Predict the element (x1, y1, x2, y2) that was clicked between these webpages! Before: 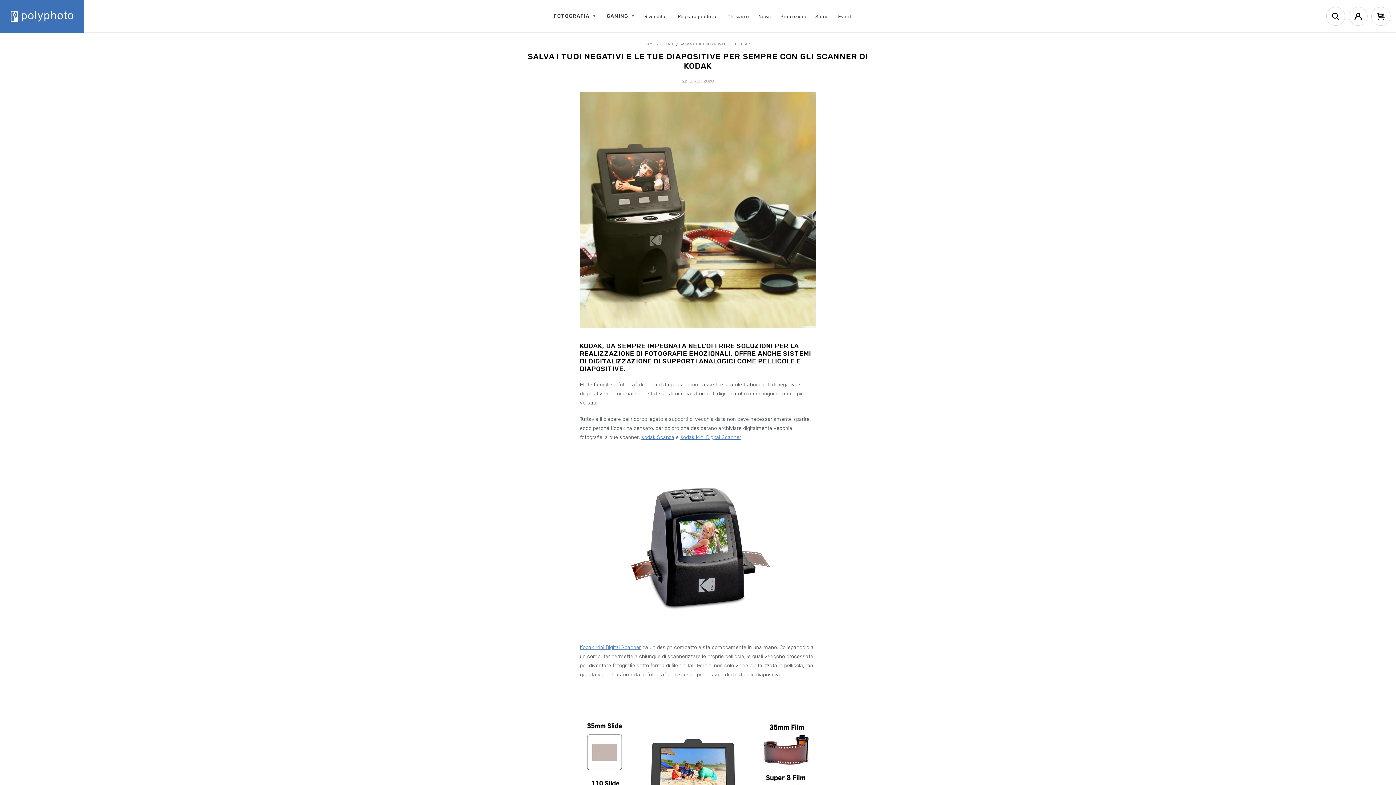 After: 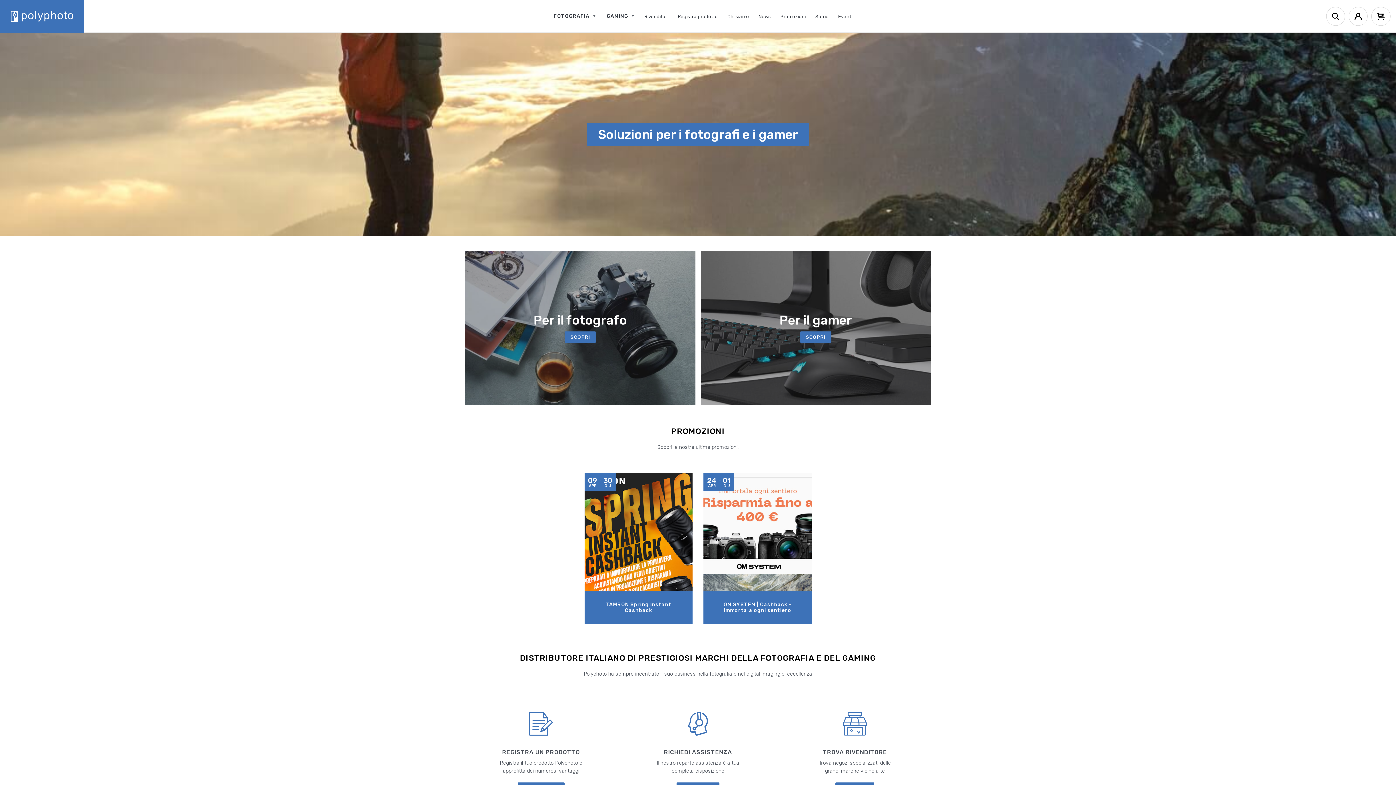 Action: label: HOME bbox: (642, 40, 656, 48)